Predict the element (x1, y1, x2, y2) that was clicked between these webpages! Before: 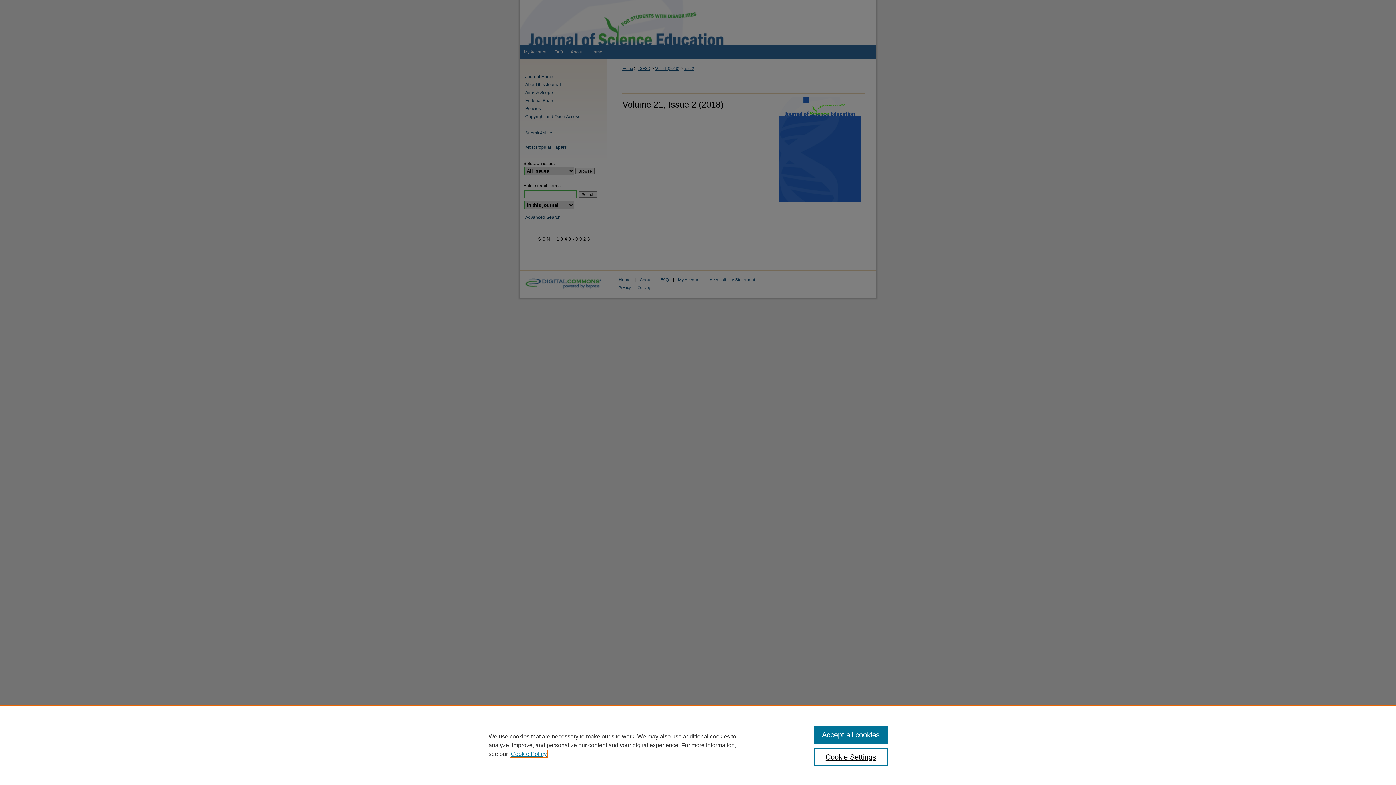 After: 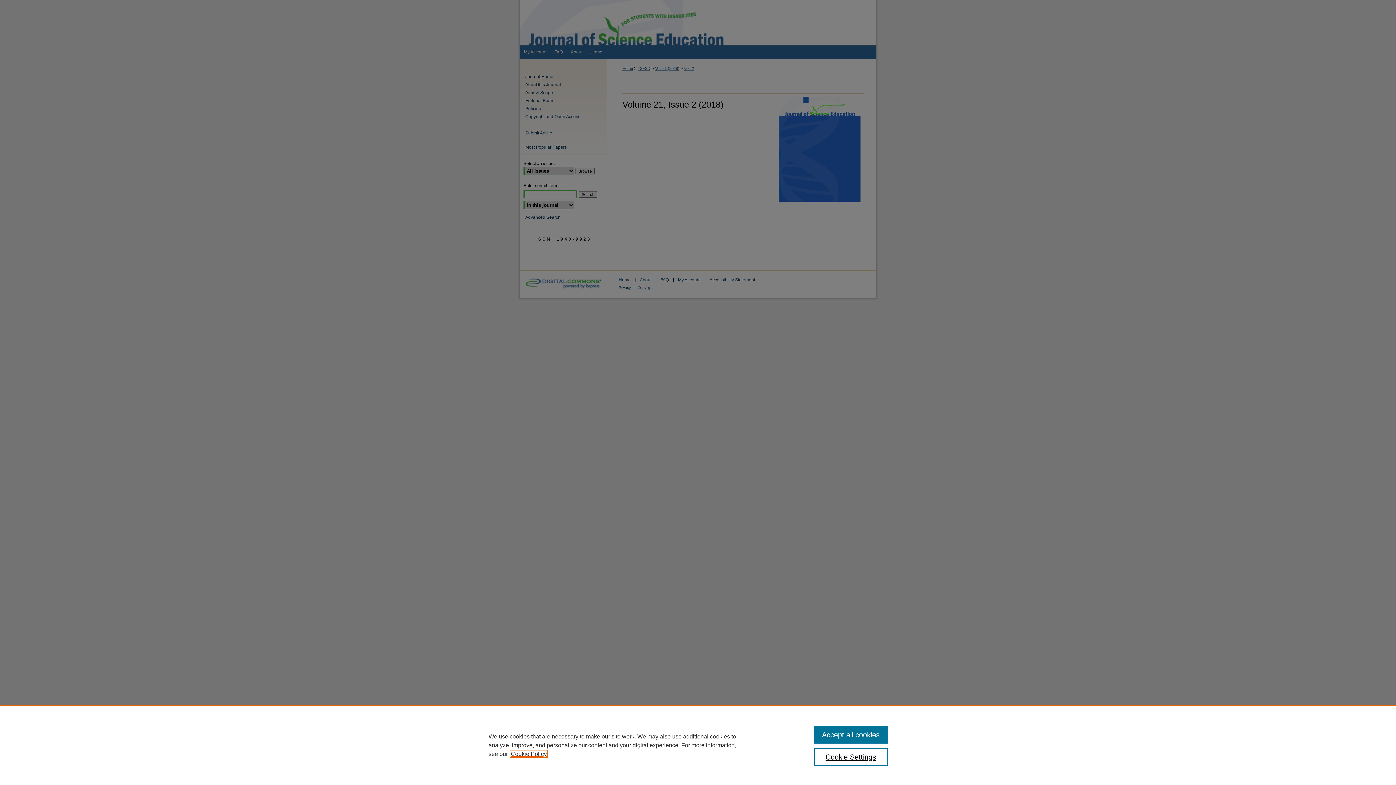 Action: label: , opens in a new tab bbox: (510, 751, 546, 757)